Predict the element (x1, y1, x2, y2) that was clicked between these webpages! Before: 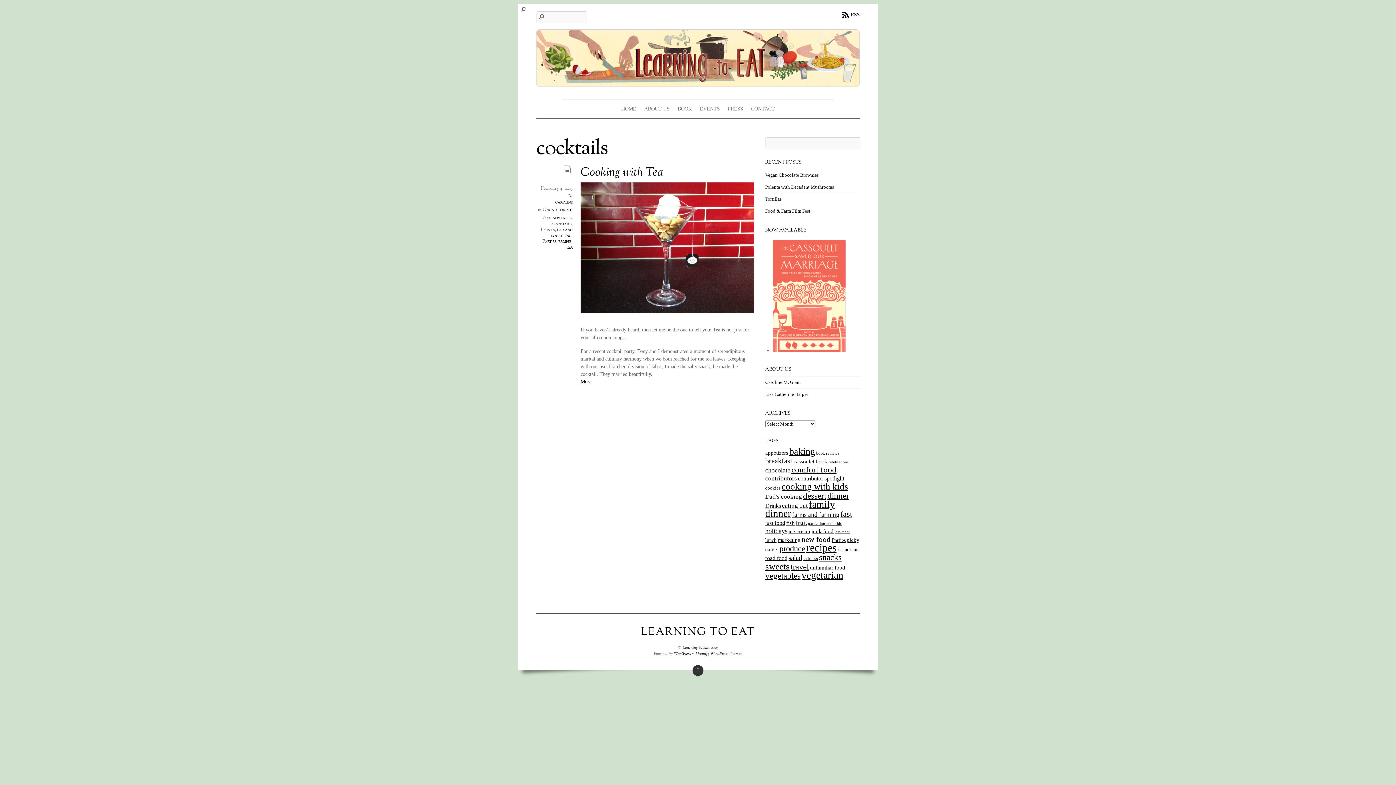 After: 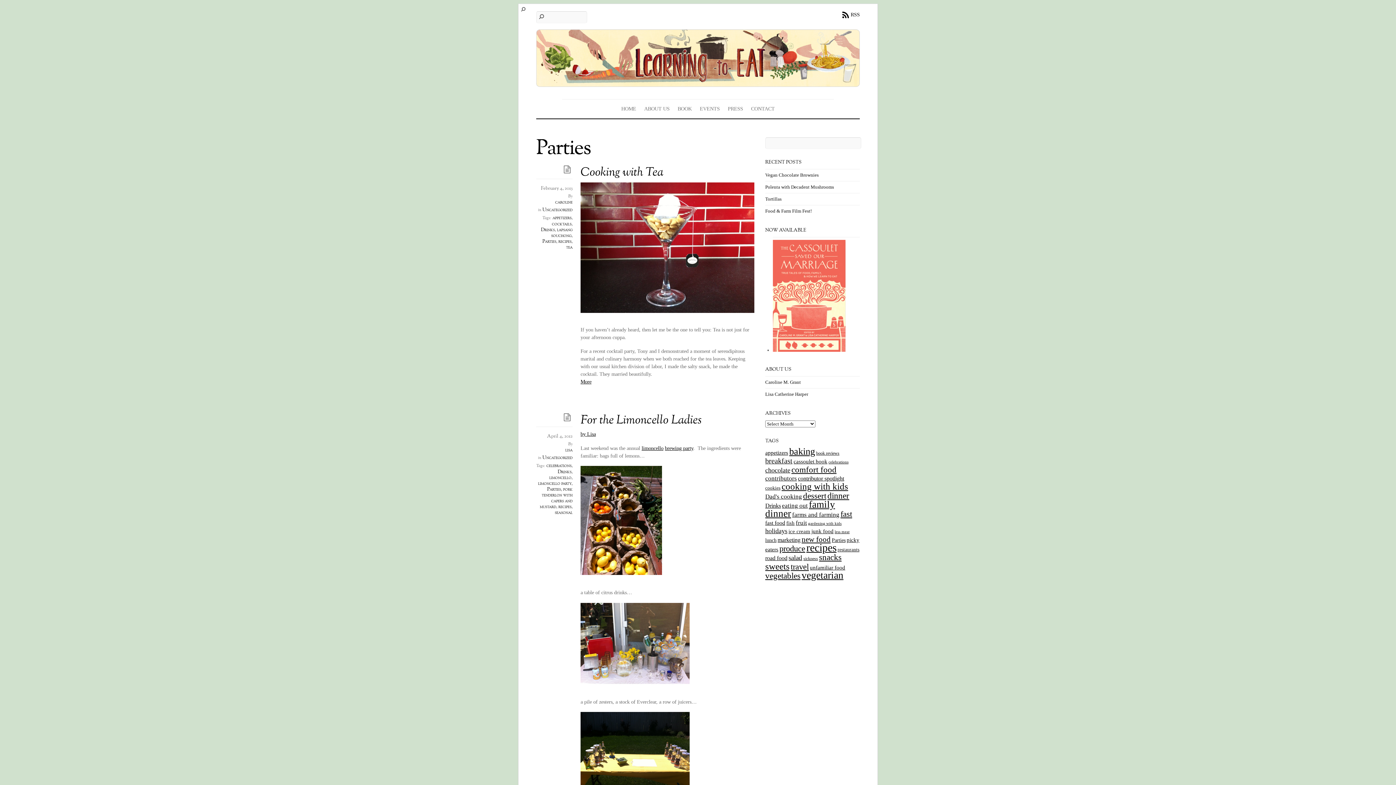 Action: bbox: (542, 238, 556, 245) label: Parties